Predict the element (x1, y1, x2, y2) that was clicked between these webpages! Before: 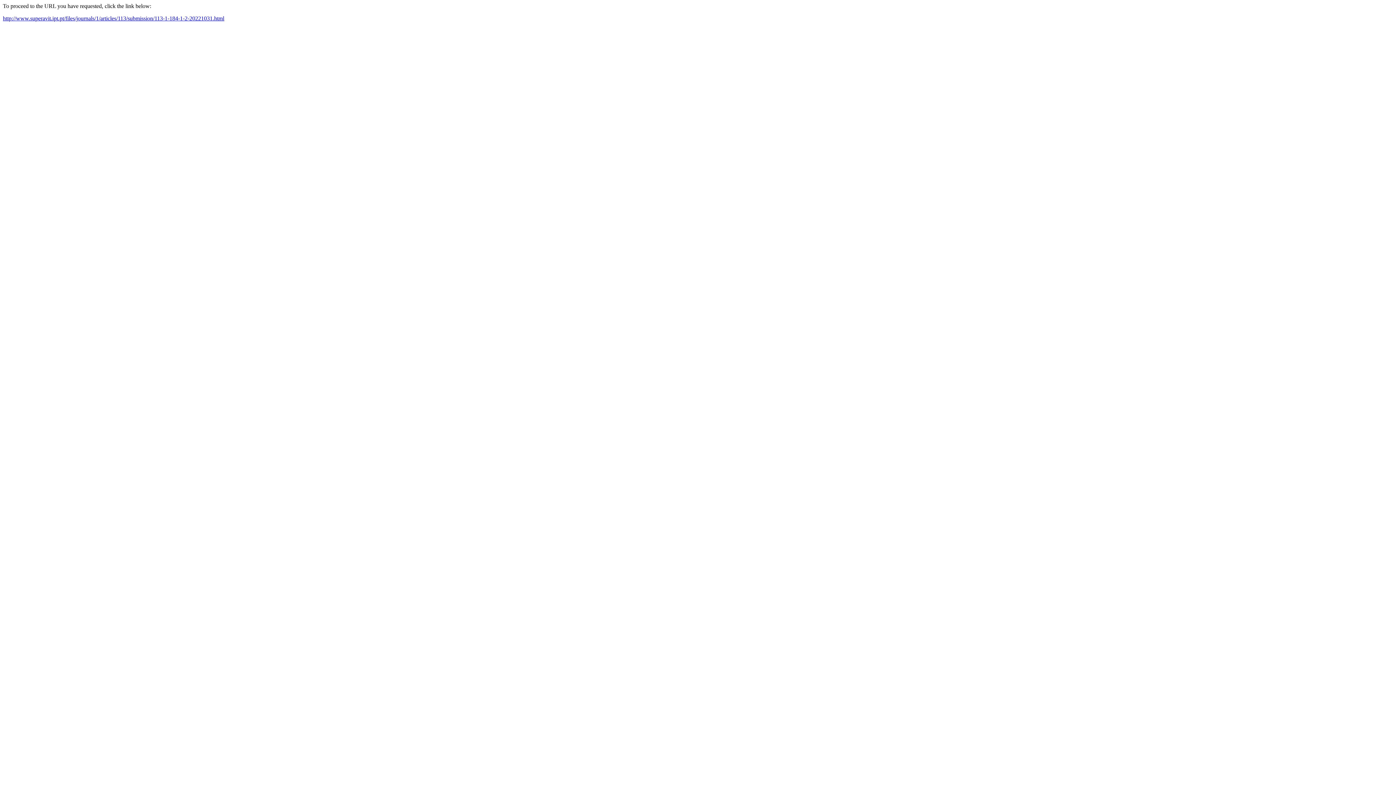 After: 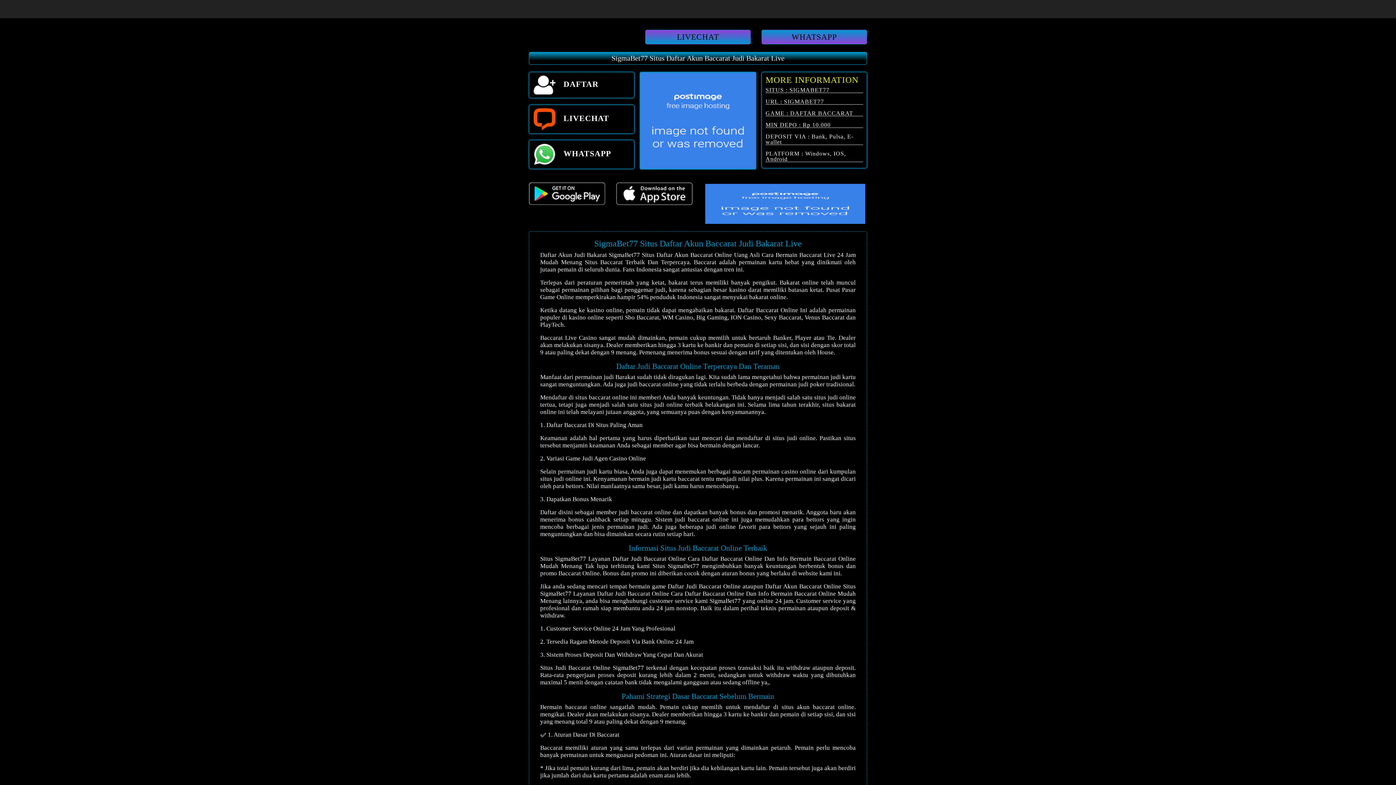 Action: bbox: (2, 15, 224, 21) label: http://www.superavit.ipt.pt/files/journals/1/articles/113/submission/113-1-184-1-2-20221031.html